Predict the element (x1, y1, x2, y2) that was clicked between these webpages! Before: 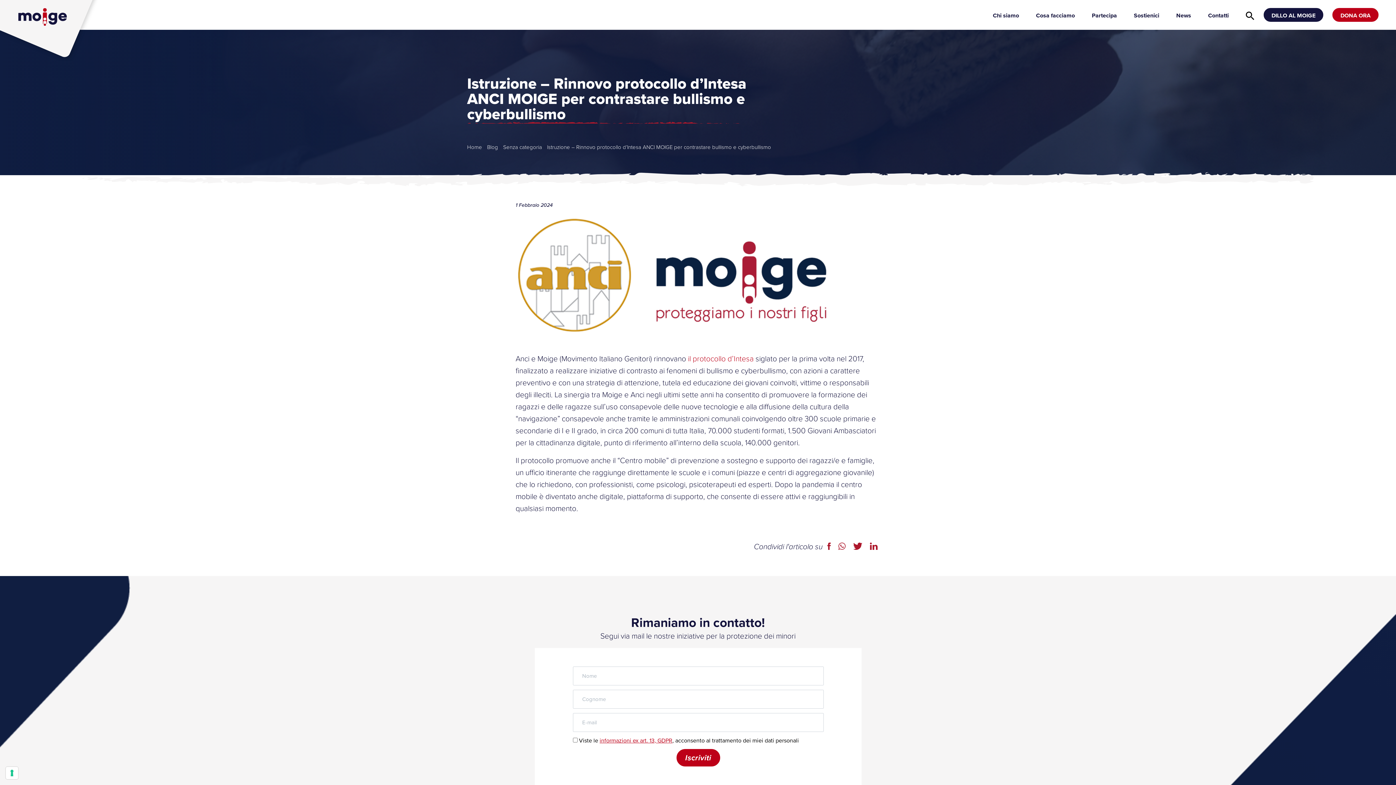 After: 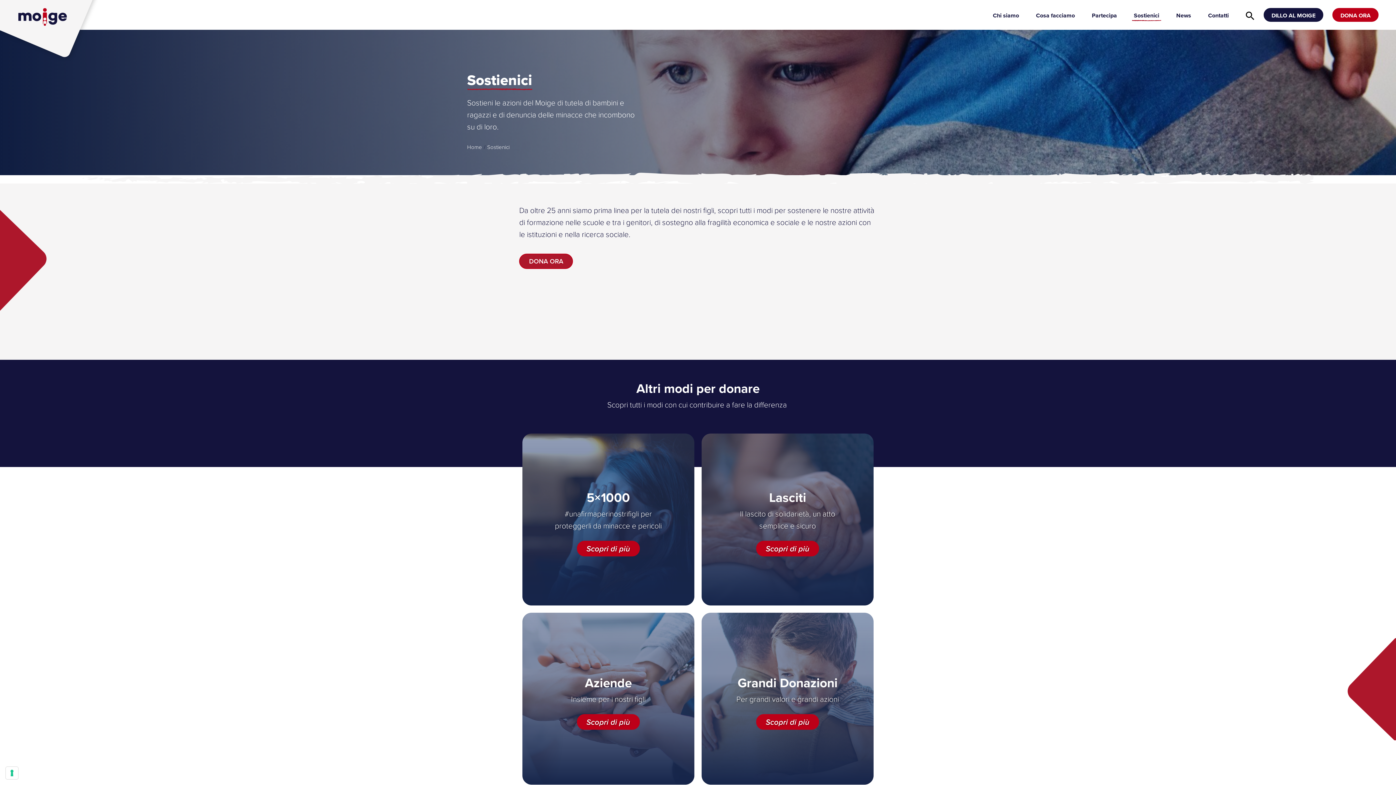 Action: bbox: (1126, 9, 1167, 30) label: Sostienici